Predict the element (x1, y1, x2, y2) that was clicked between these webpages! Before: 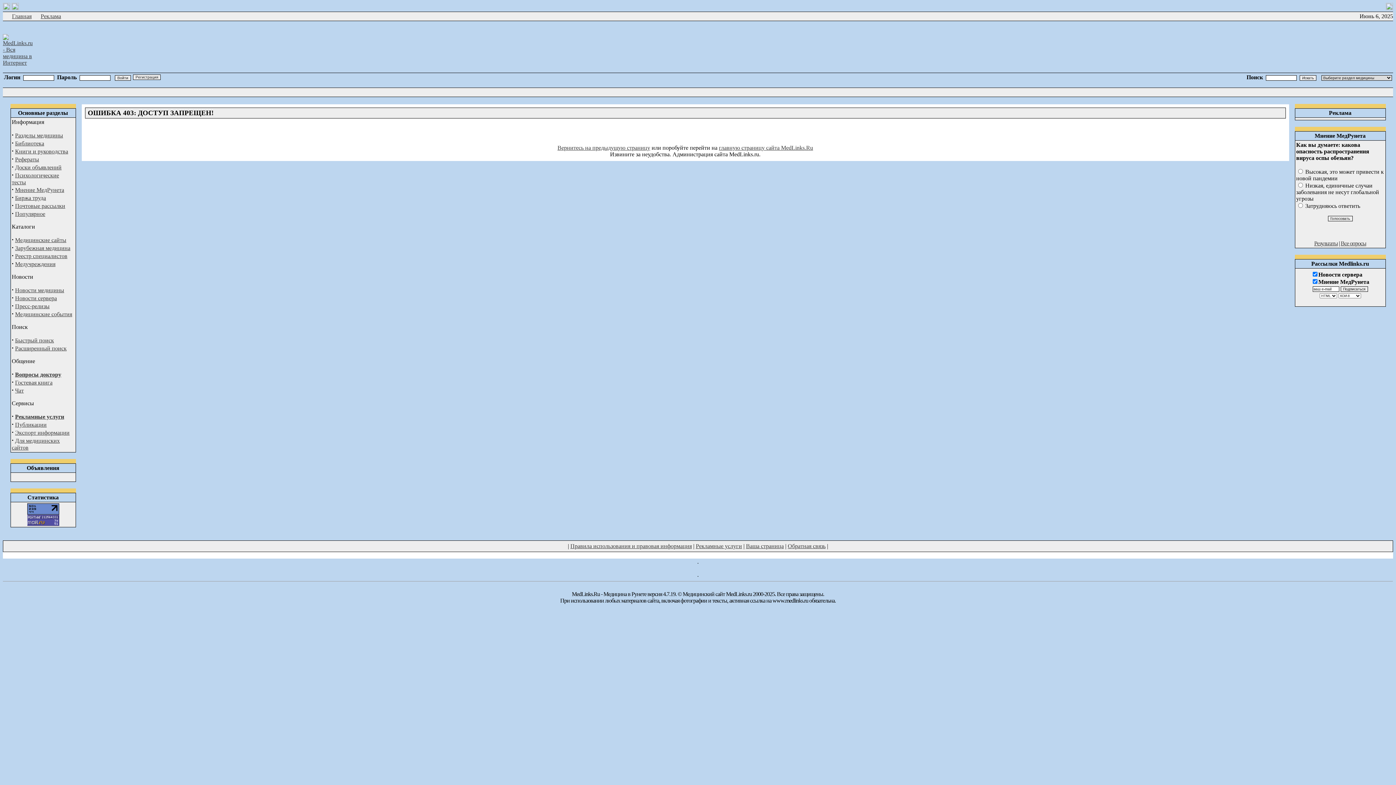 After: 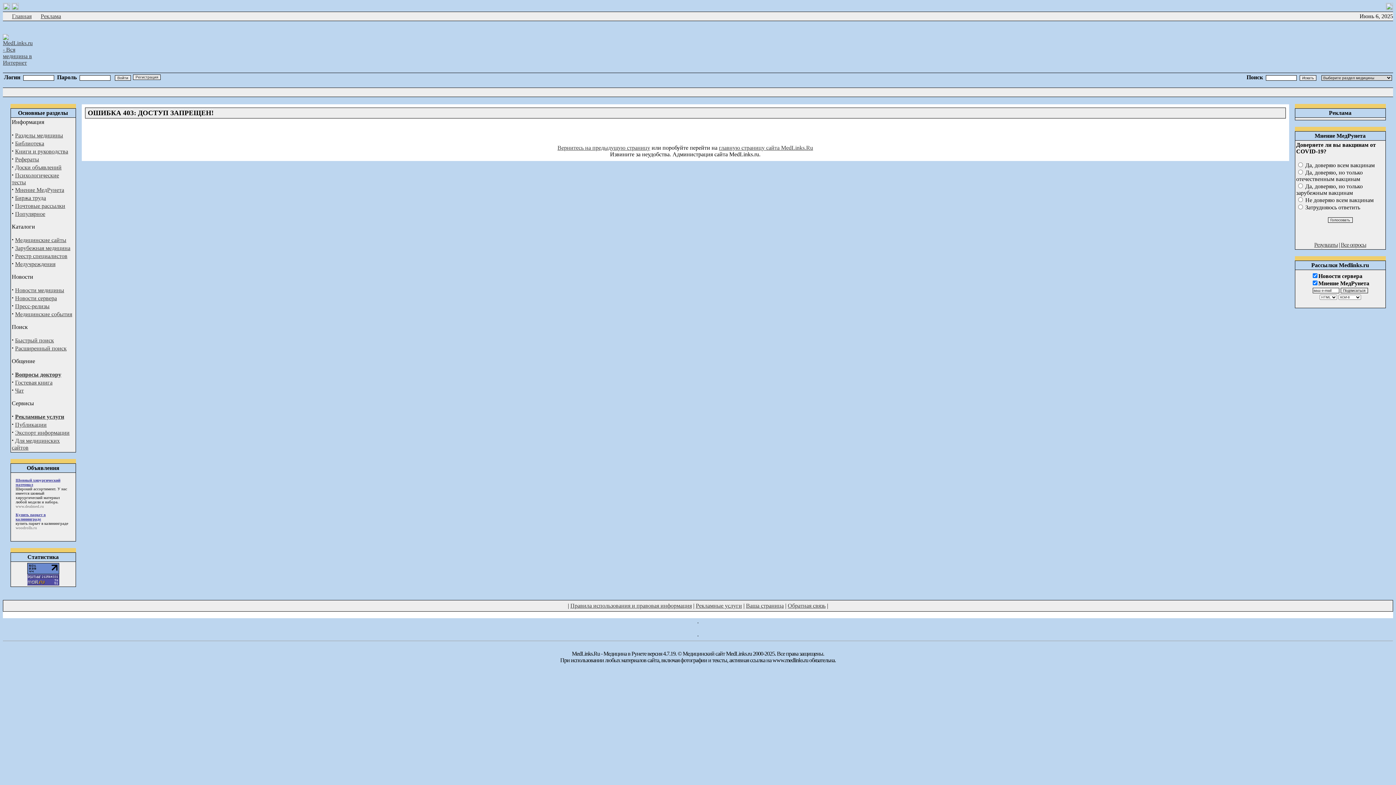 Action: bbox: (1315, 132, 1366, 138) label: Мнение МедРунета